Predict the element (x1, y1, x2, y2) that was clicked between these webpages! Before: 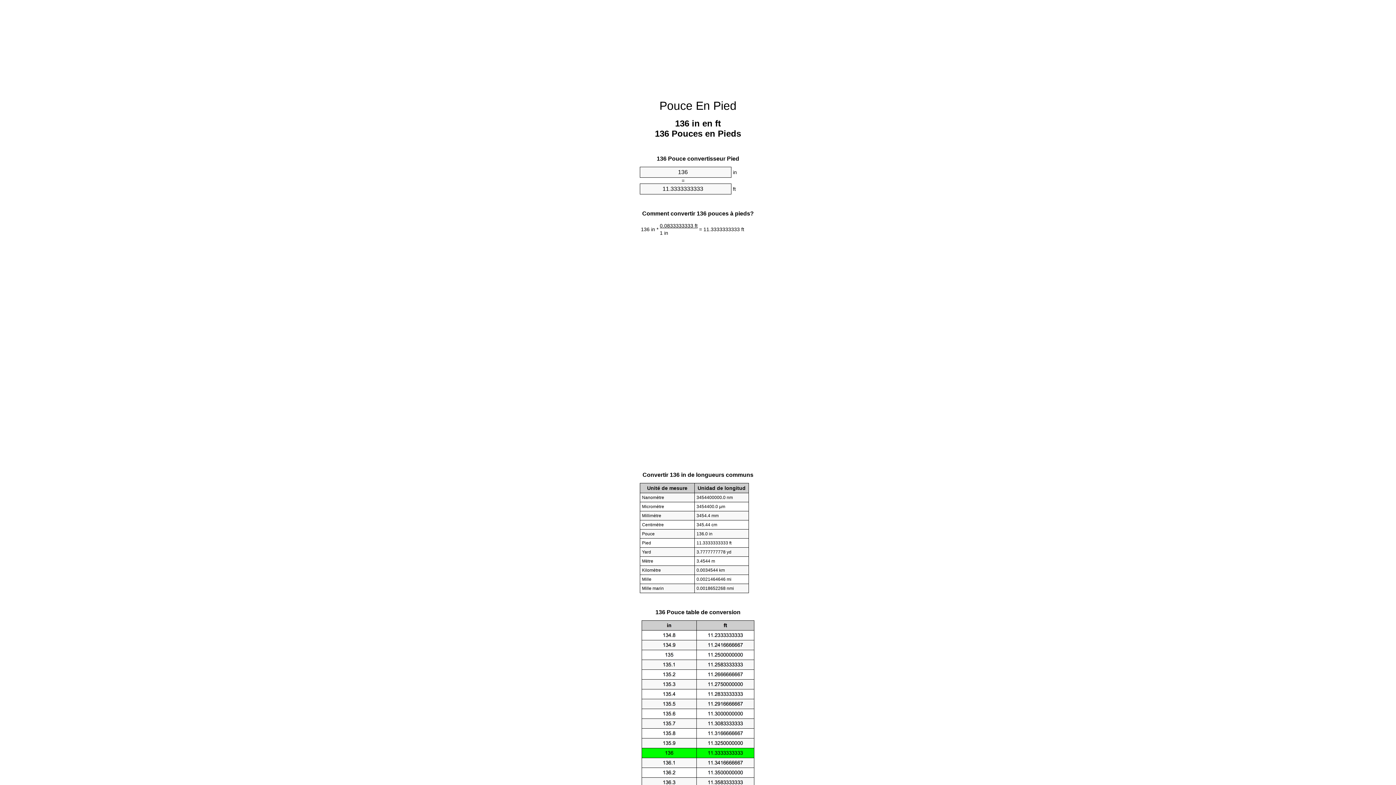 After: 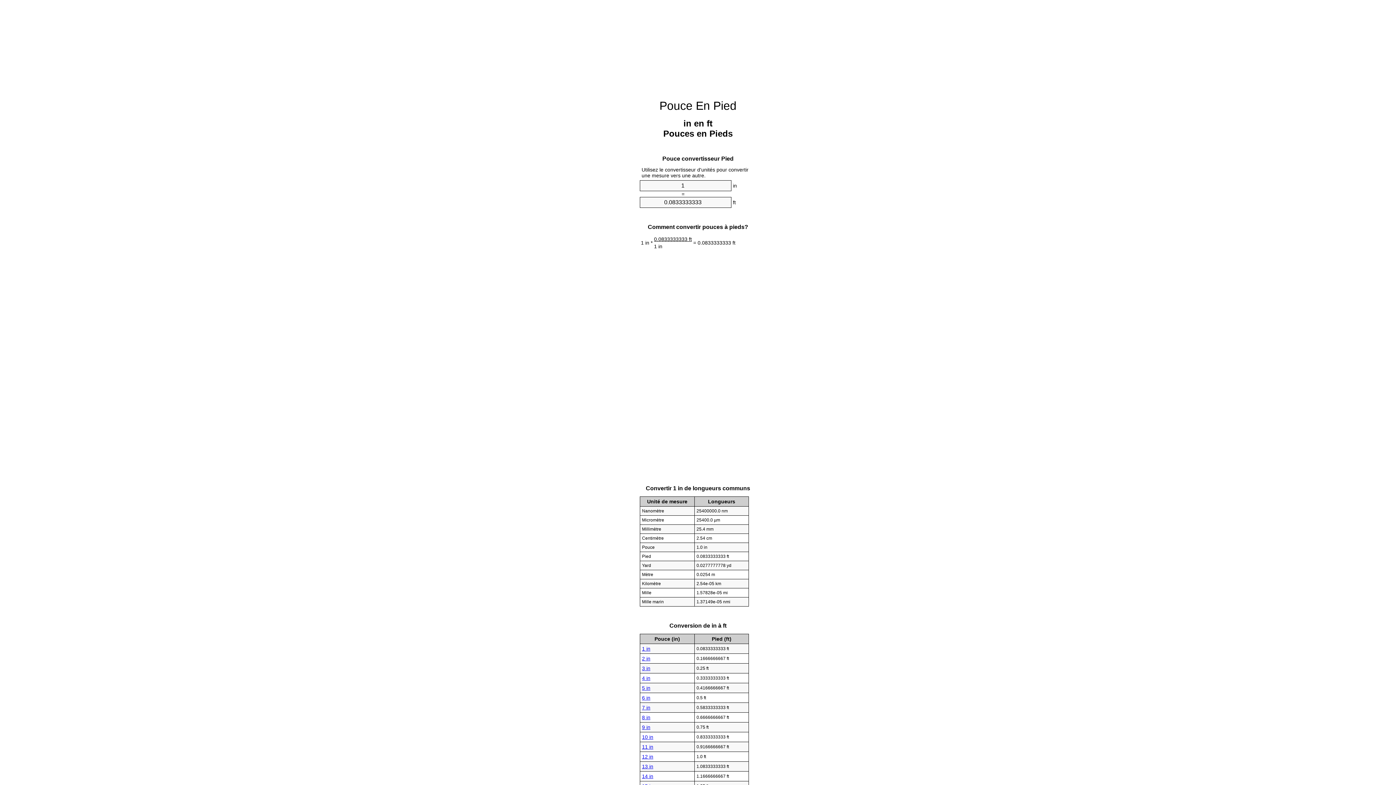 Action: bbox: (659, 99, 736, 112) label: Pouce En Pied